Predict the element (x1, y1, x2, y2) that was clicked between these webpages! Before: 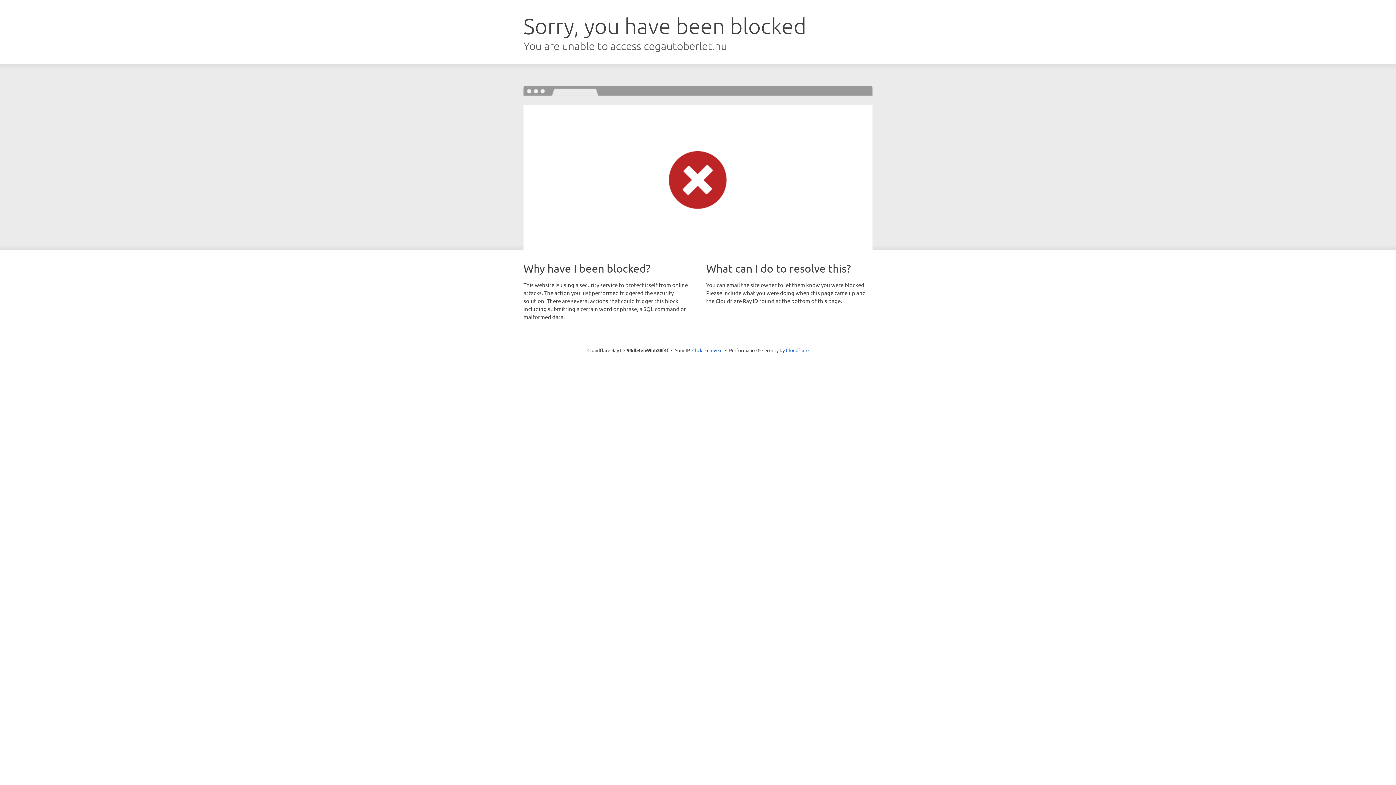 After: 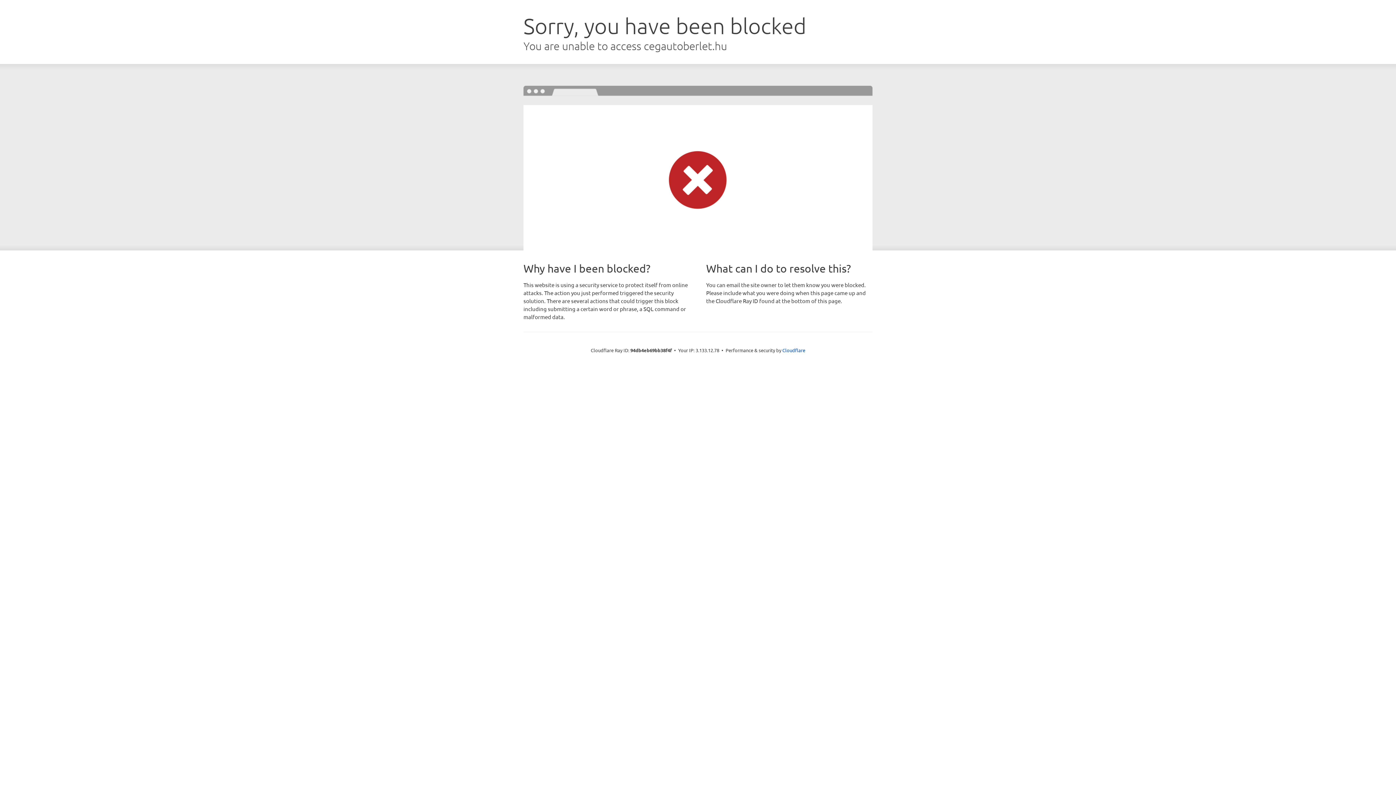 Action: label: Click to reveal bbox: (692, 346, 722, 353)